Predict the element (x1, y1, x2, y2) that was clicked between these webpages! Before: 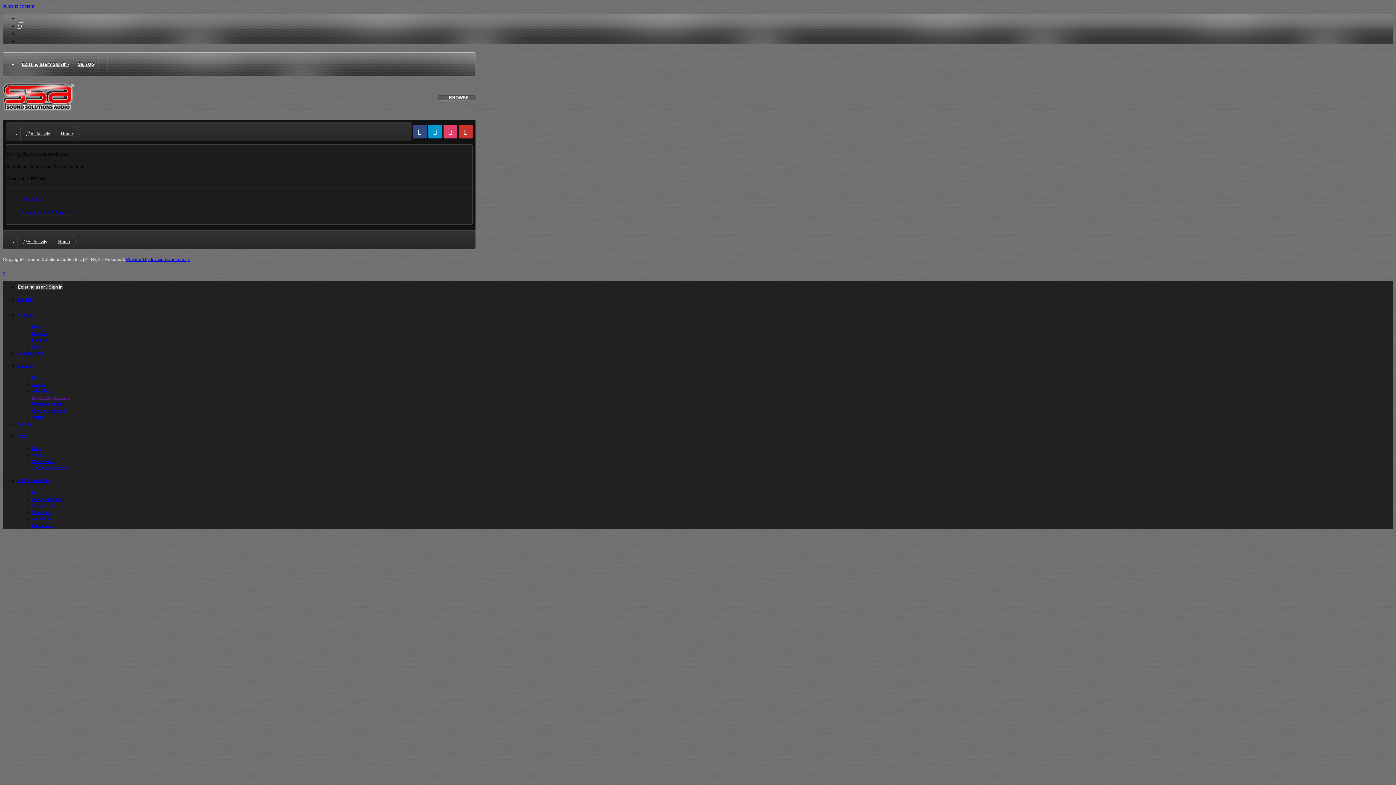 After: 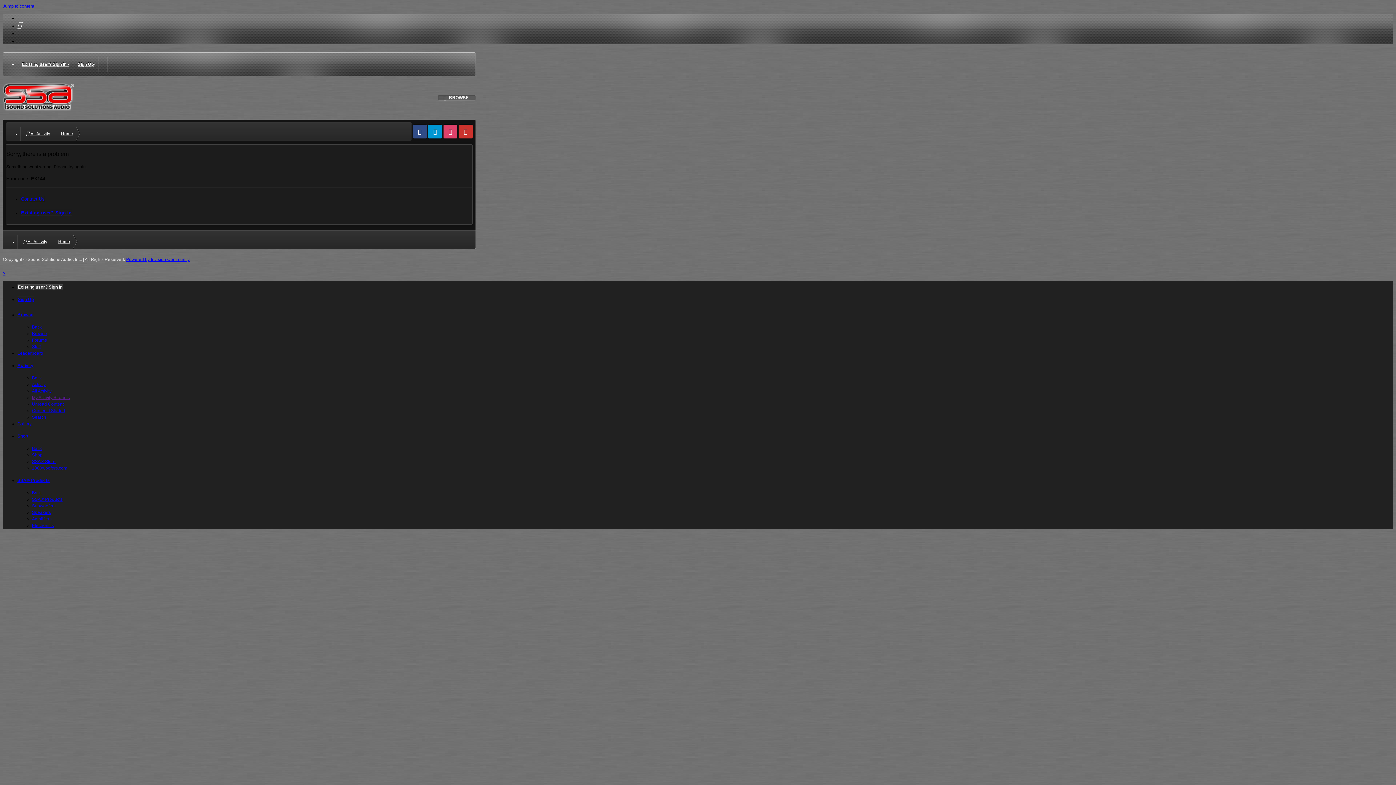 Action: label: 1800woofers.com bbox: (32, 465, 67, 470)